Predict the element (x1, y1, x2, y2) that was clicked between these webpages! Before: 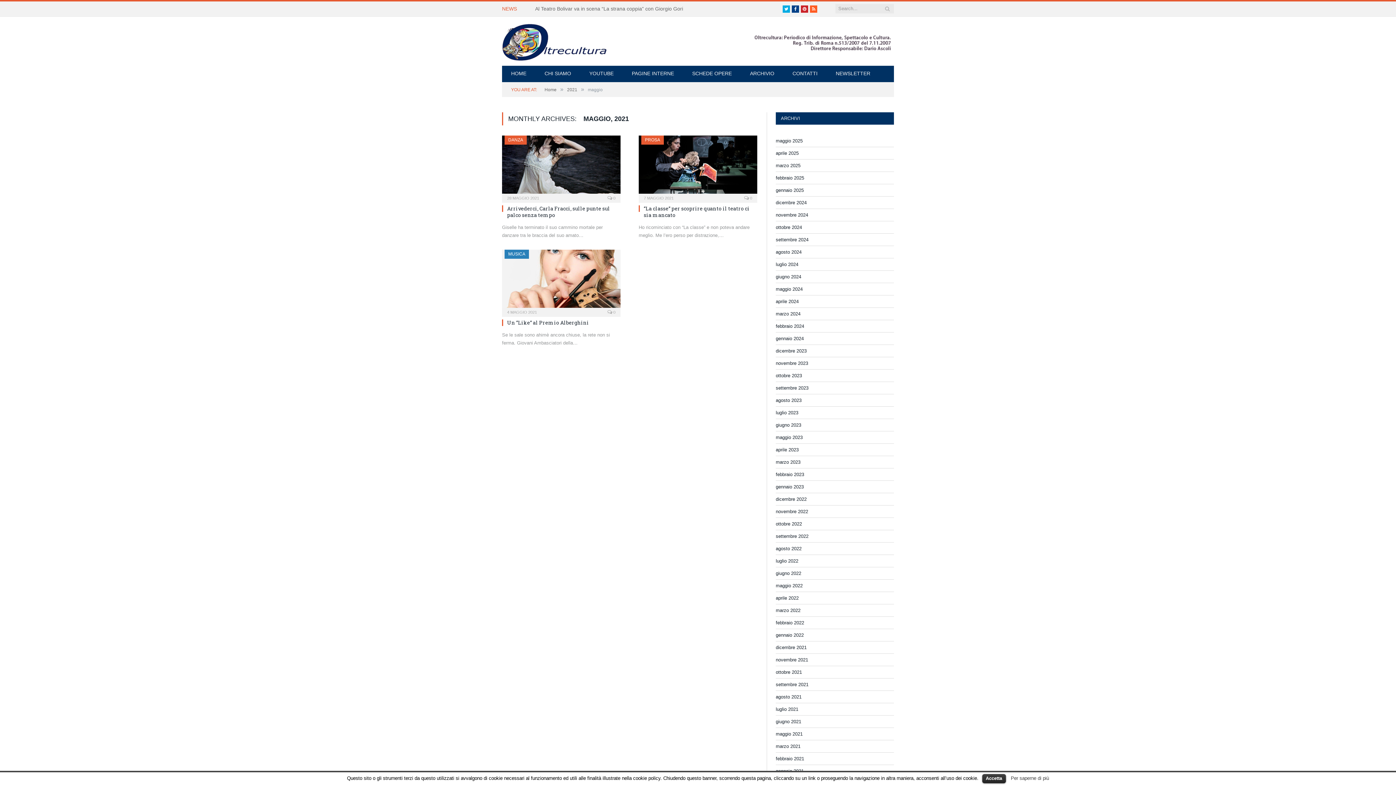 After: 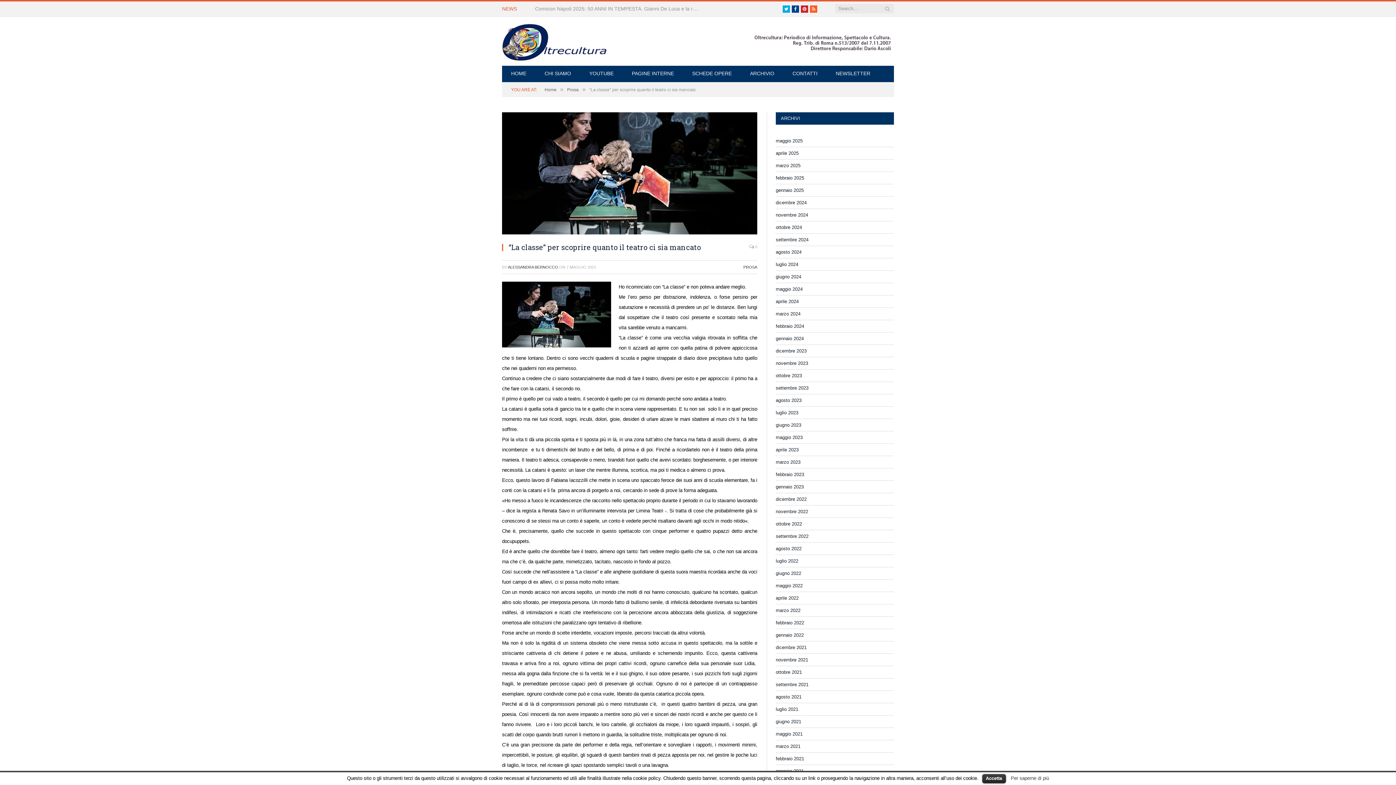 Action: label: “La classe” per scoprire quanto il teatro ci sia mancato bbox: (644, 205, 749, 218)